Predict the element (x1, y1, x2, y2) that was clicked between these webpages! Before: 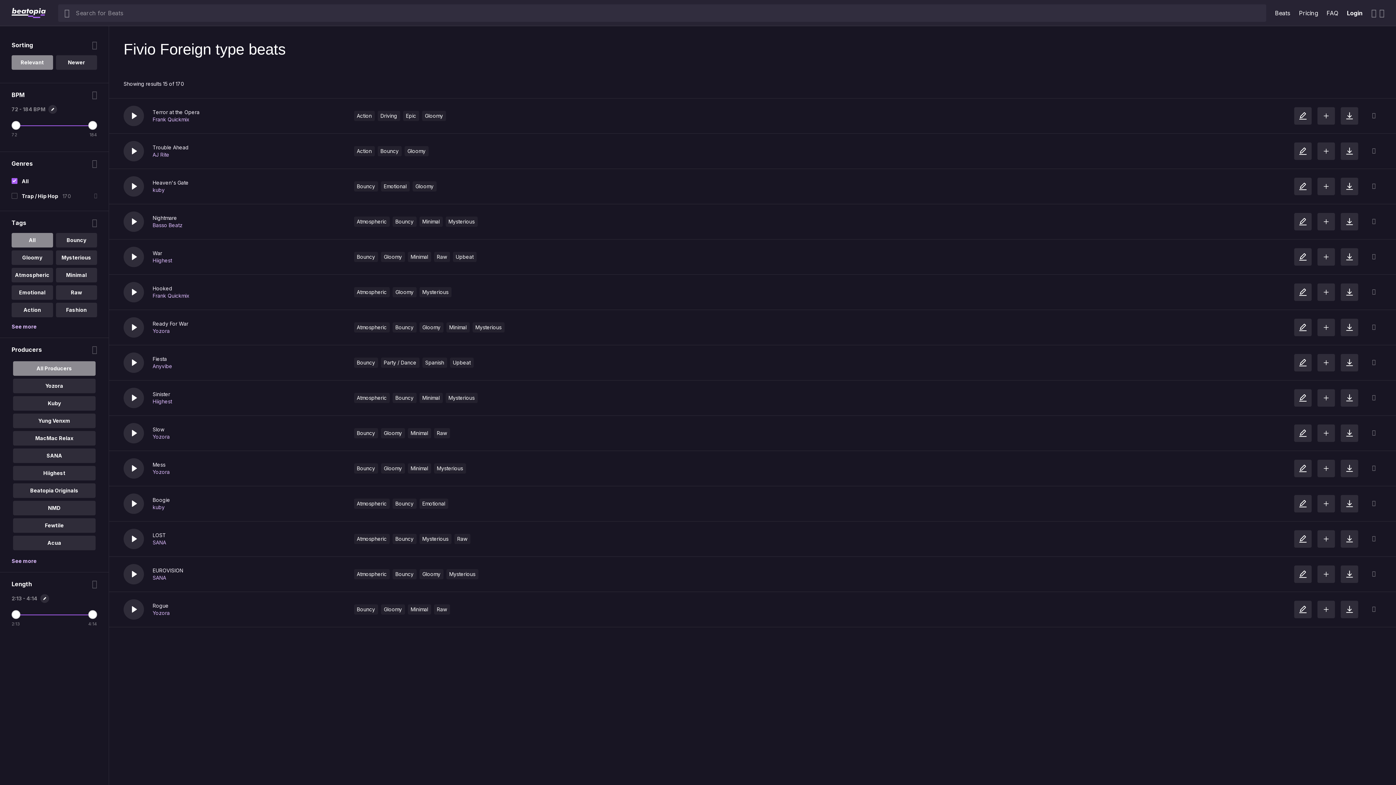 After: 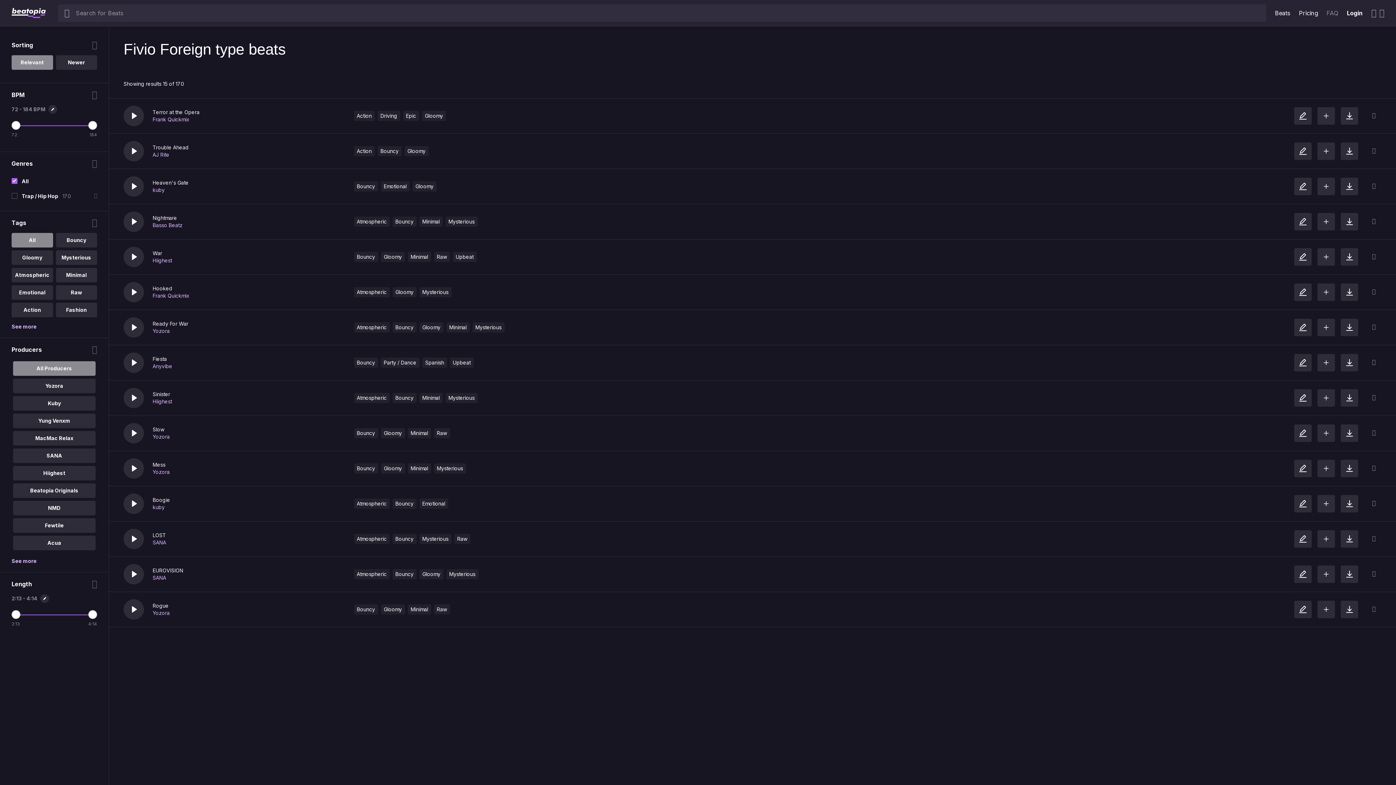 Action: label: FAQ bbox: (1326, 8, 1338, 17)